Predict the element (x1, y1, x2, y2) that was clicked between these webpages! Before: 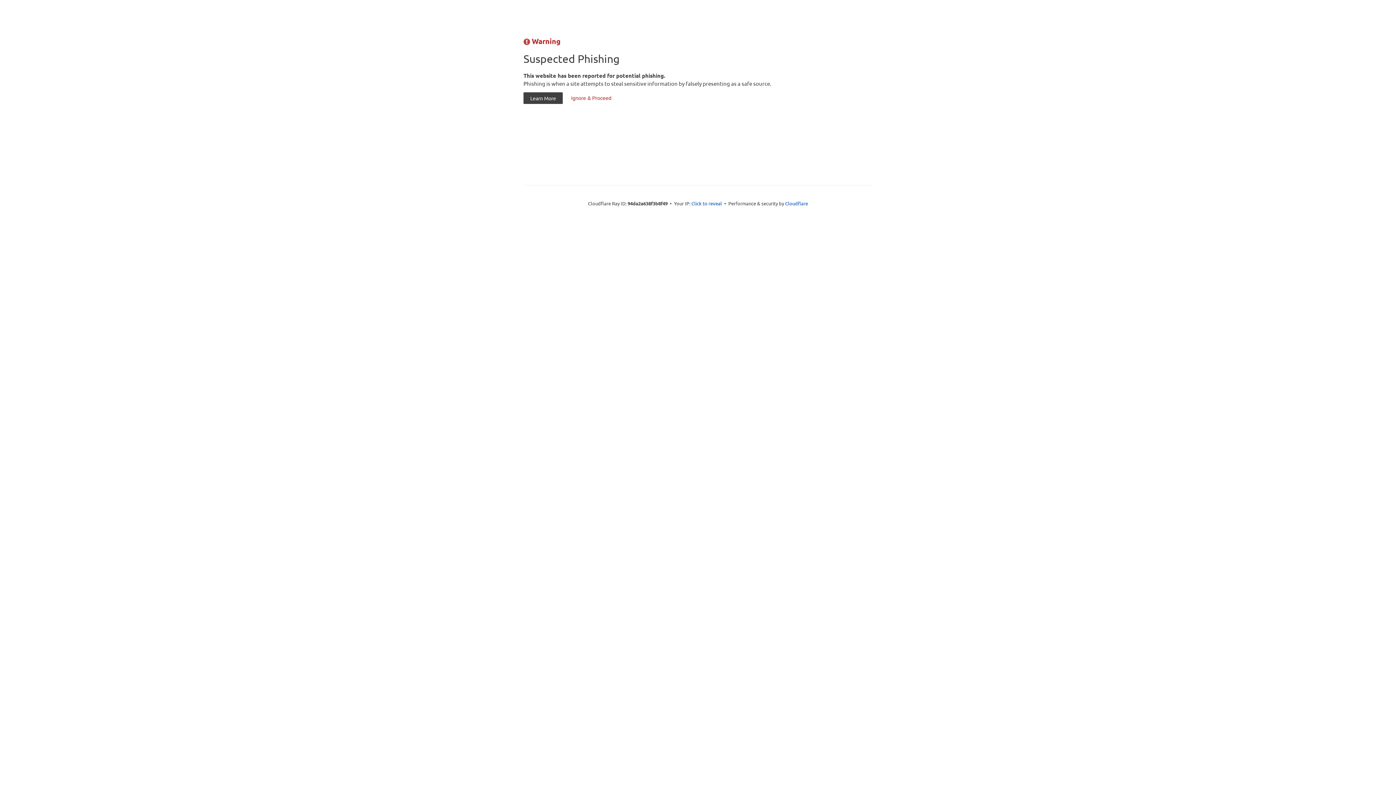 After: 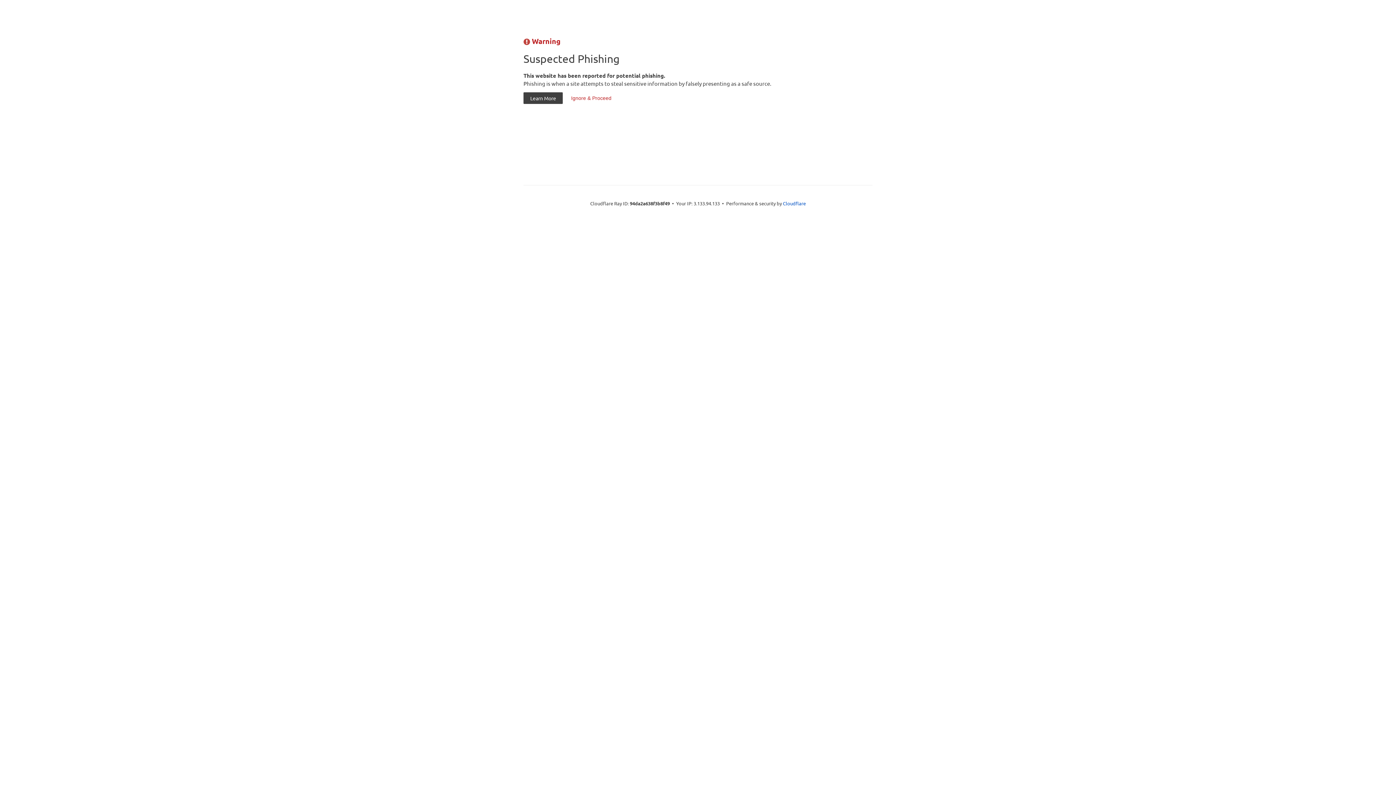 Action: label: Click to reveal bbox: (691, 199, 722, 206)